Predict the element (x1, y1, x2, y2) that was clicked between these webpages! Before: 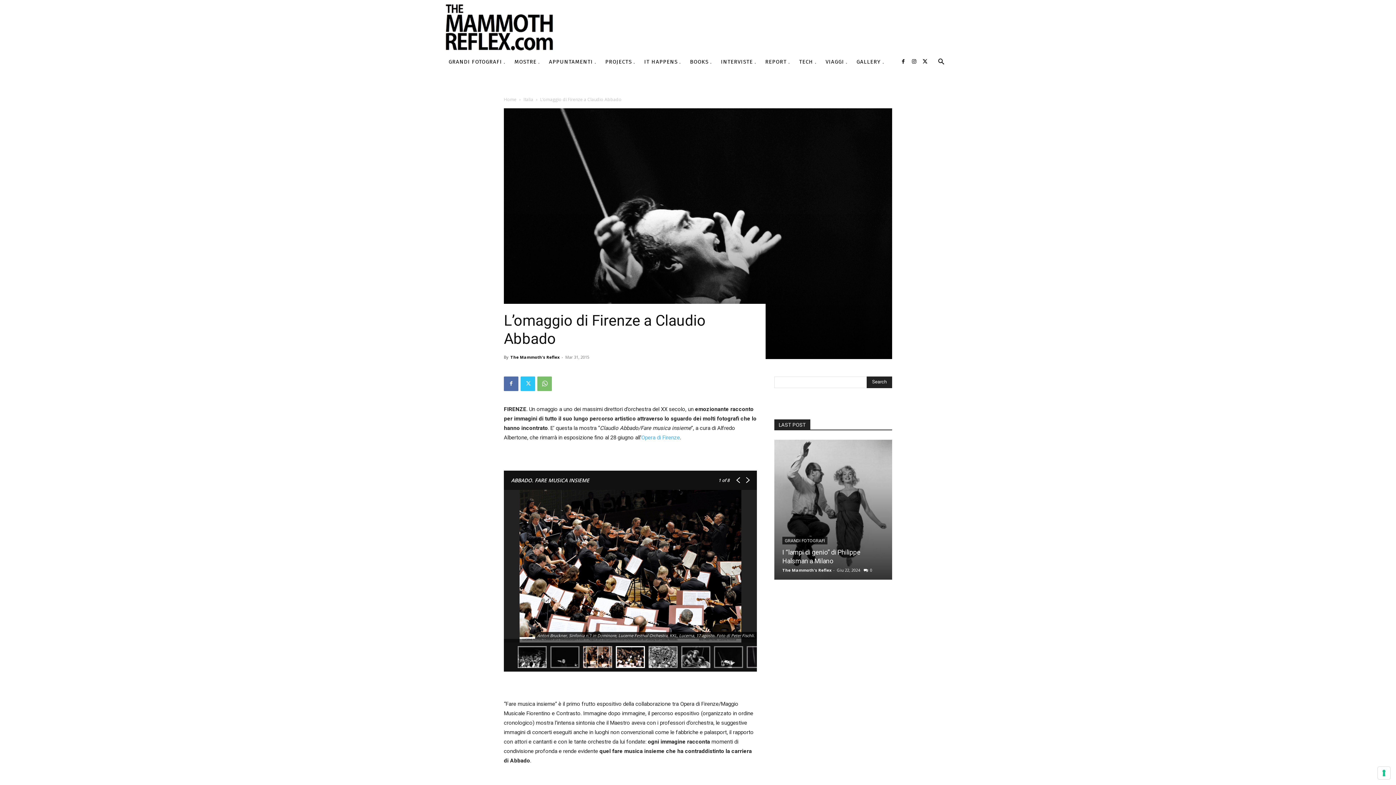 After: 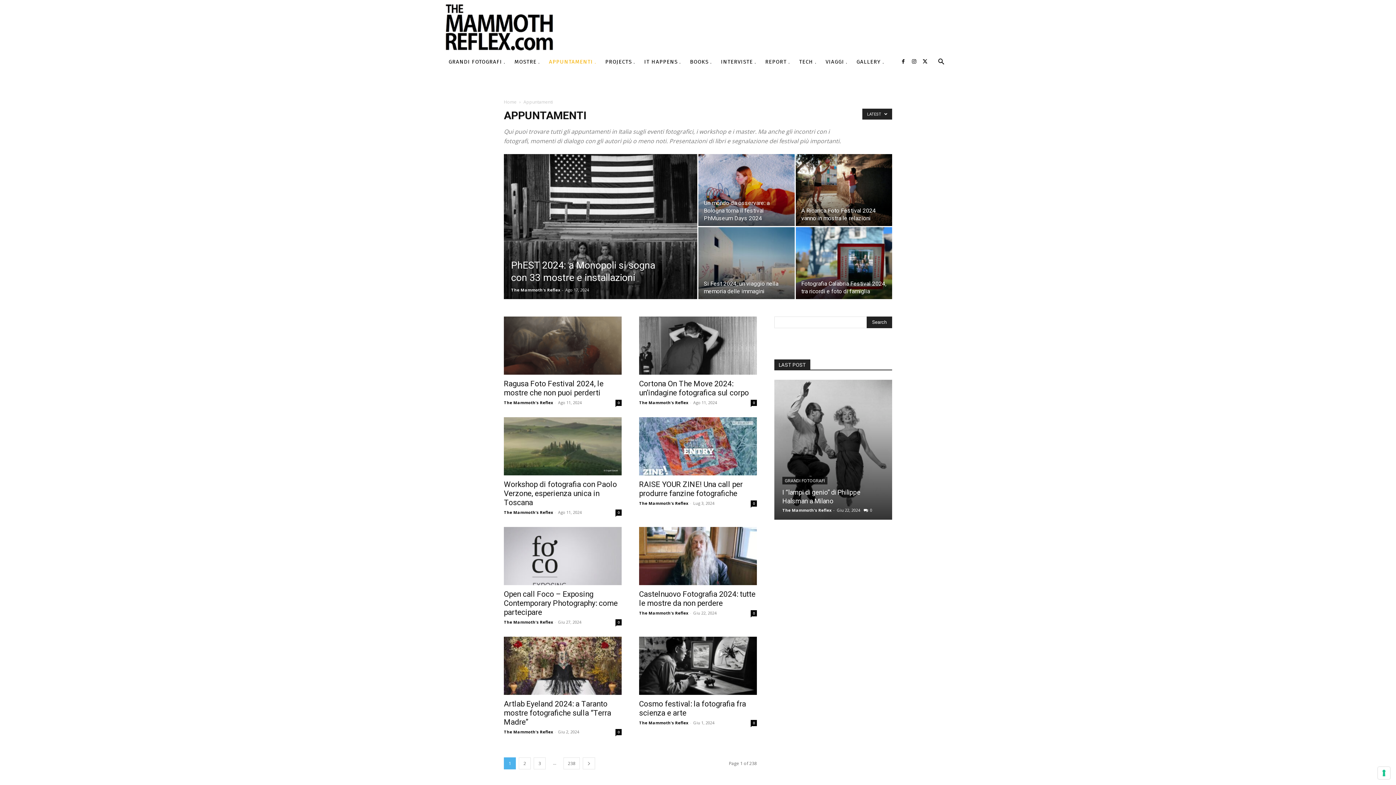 Action: bbox: (545, 50, 601, 72) label: APPUNTAMENTI